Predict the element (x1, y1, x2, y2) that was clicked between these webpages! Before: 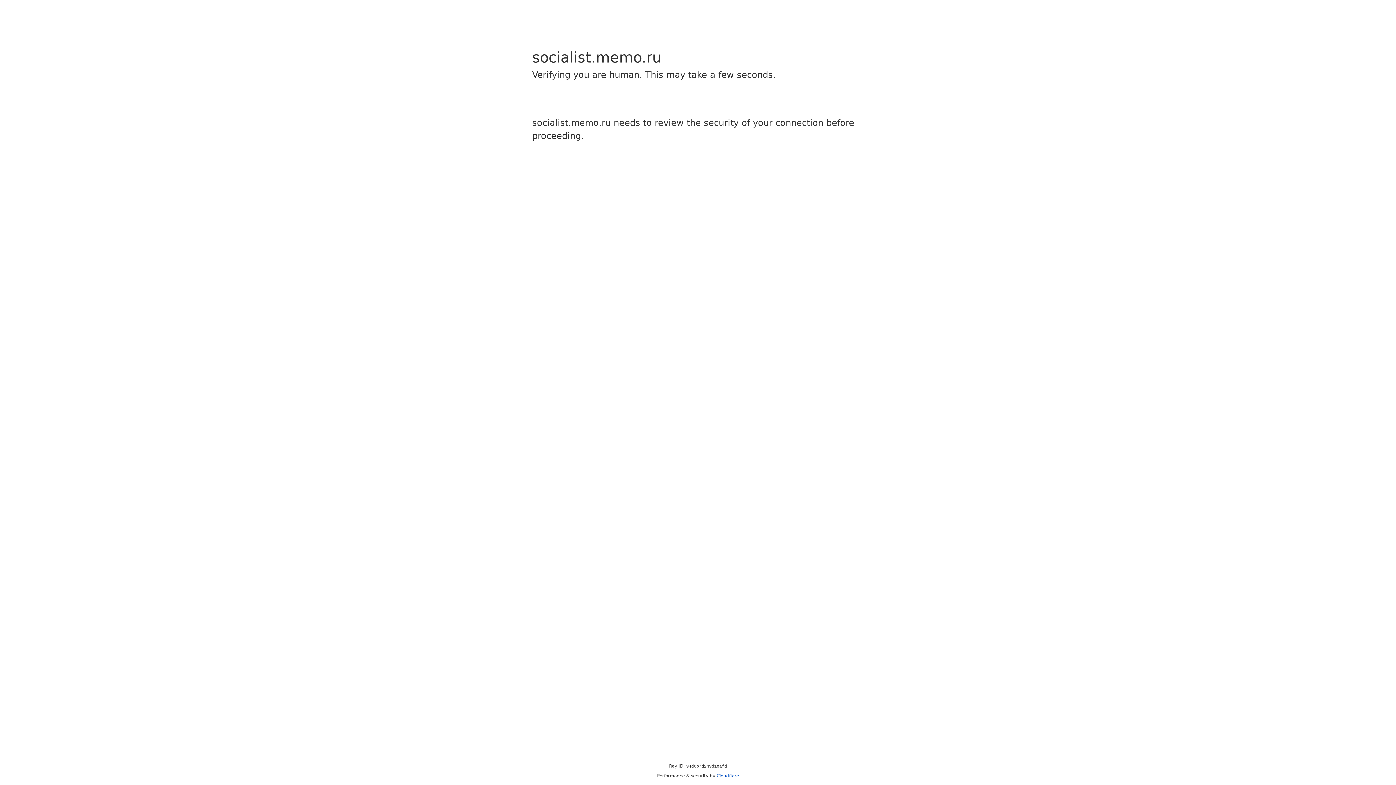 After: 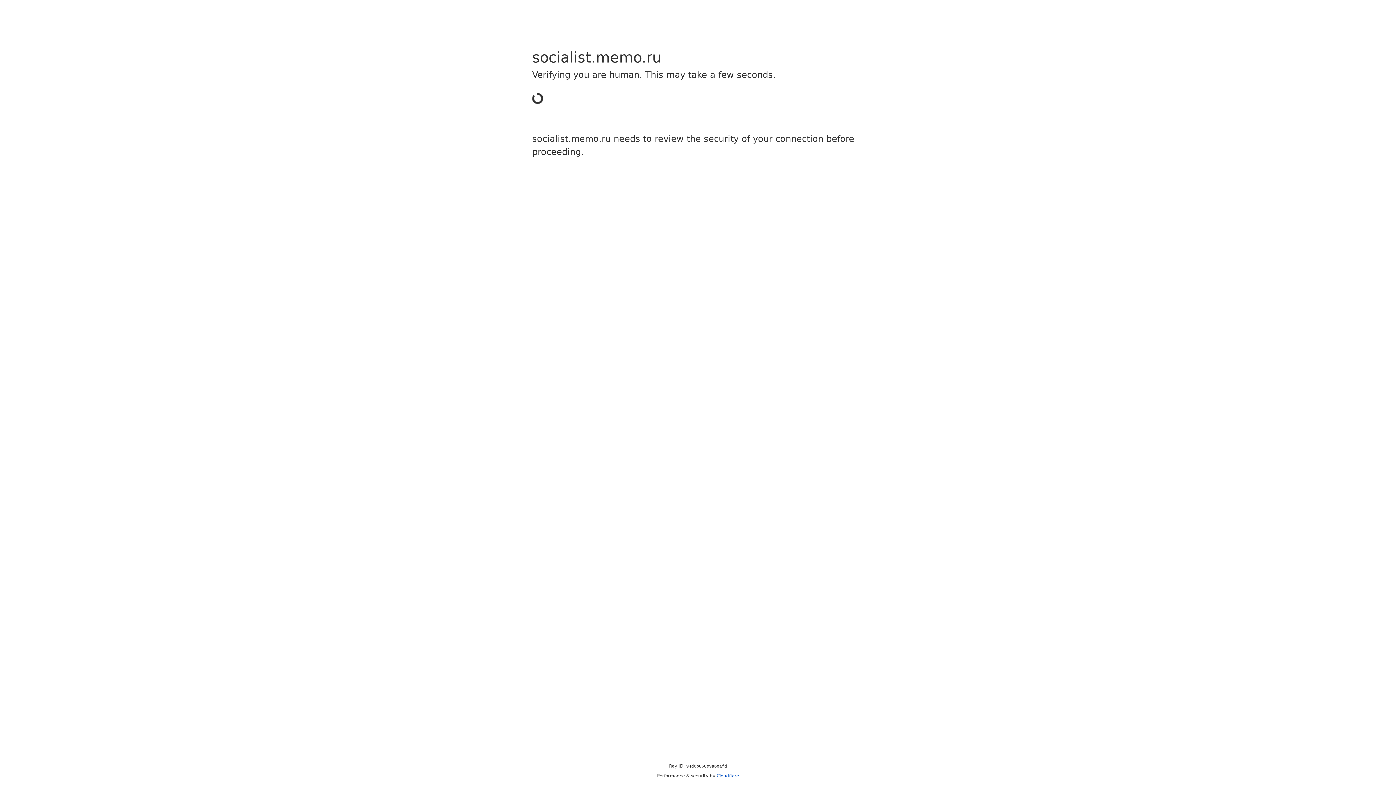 Action: bbox: (716, 773, 739, 778) label: Cloudflare